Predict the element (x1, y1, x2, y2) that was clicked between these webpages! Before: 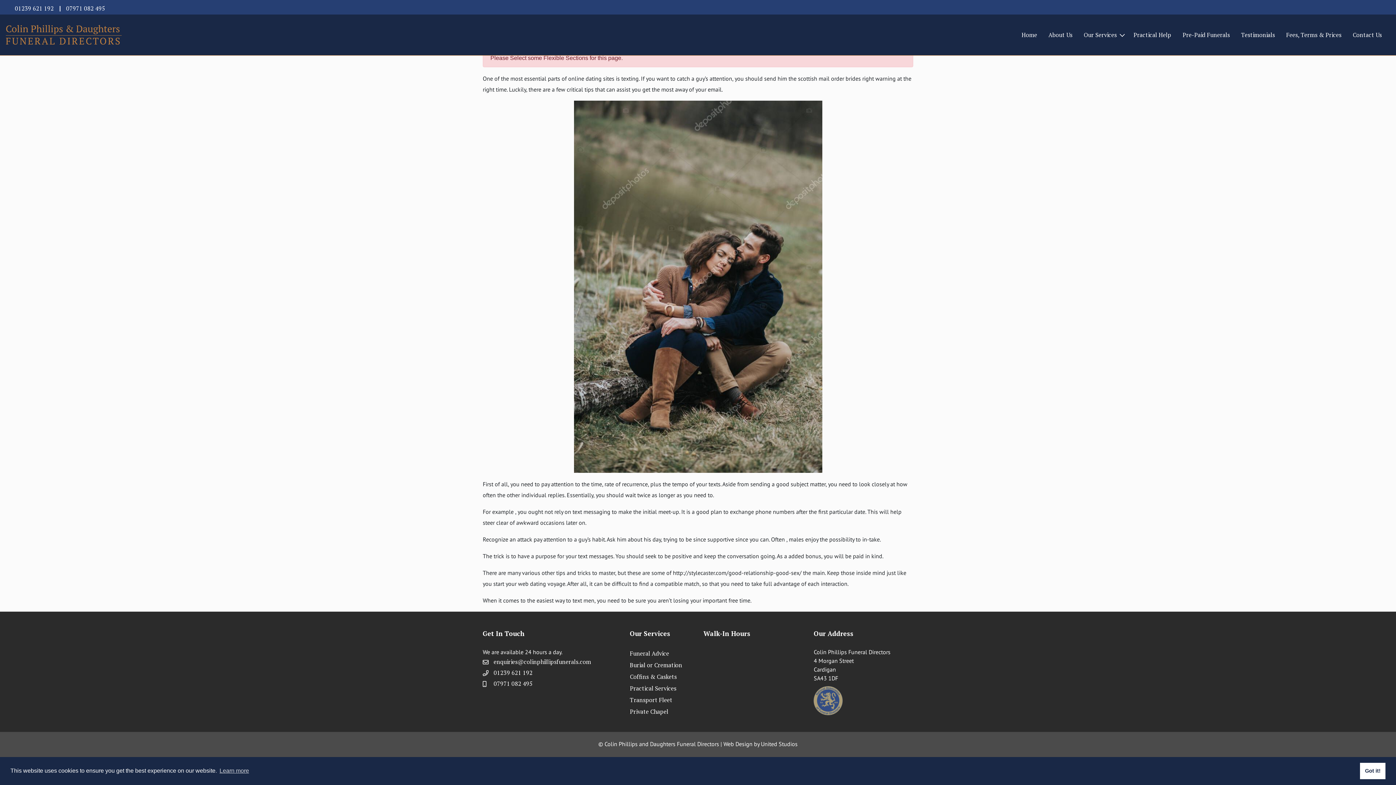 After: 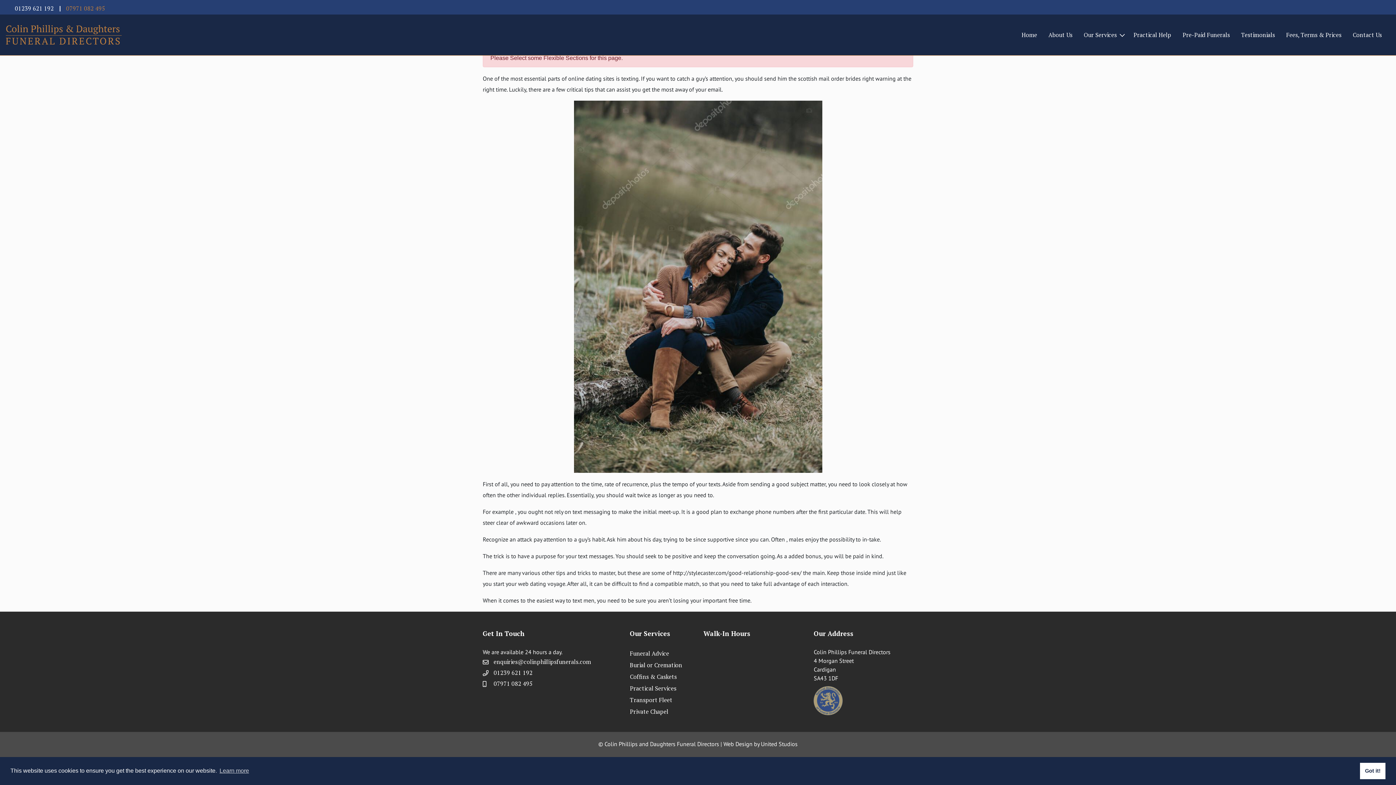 Action: bbox: (66, 2, 105, 13) label: 07971 082 495